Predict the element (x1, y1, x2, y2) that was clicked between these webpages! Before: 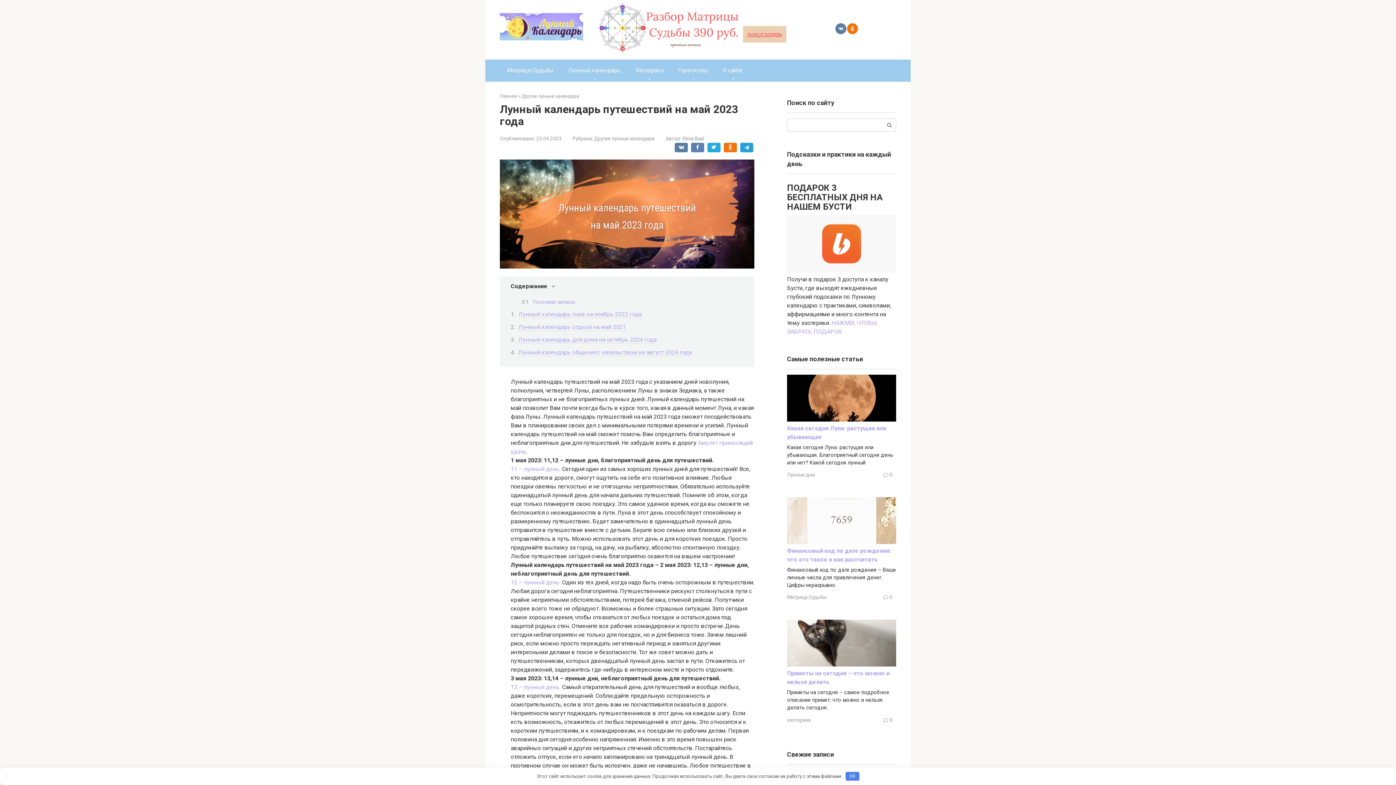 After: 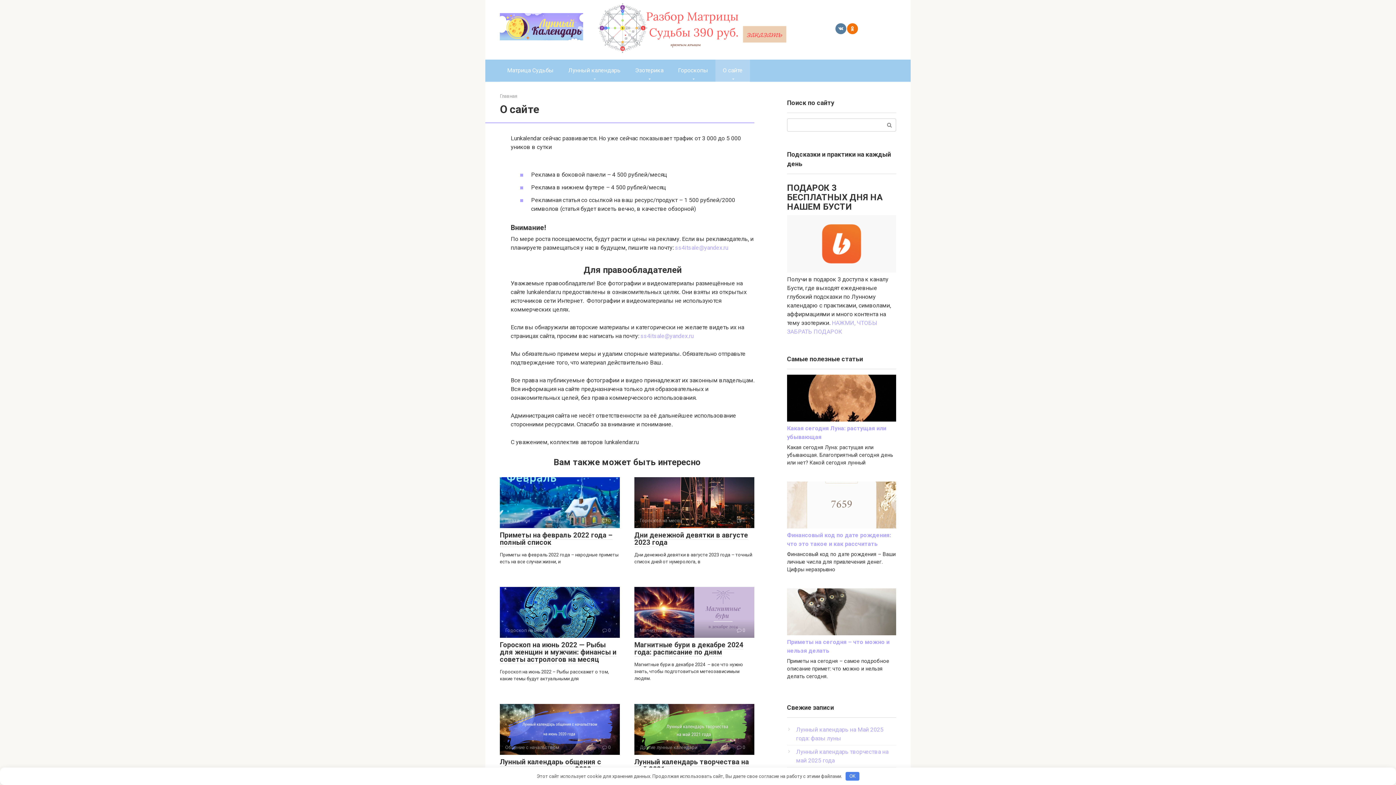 Action: bbox: (715, 59, 750, 81) label: О сайте